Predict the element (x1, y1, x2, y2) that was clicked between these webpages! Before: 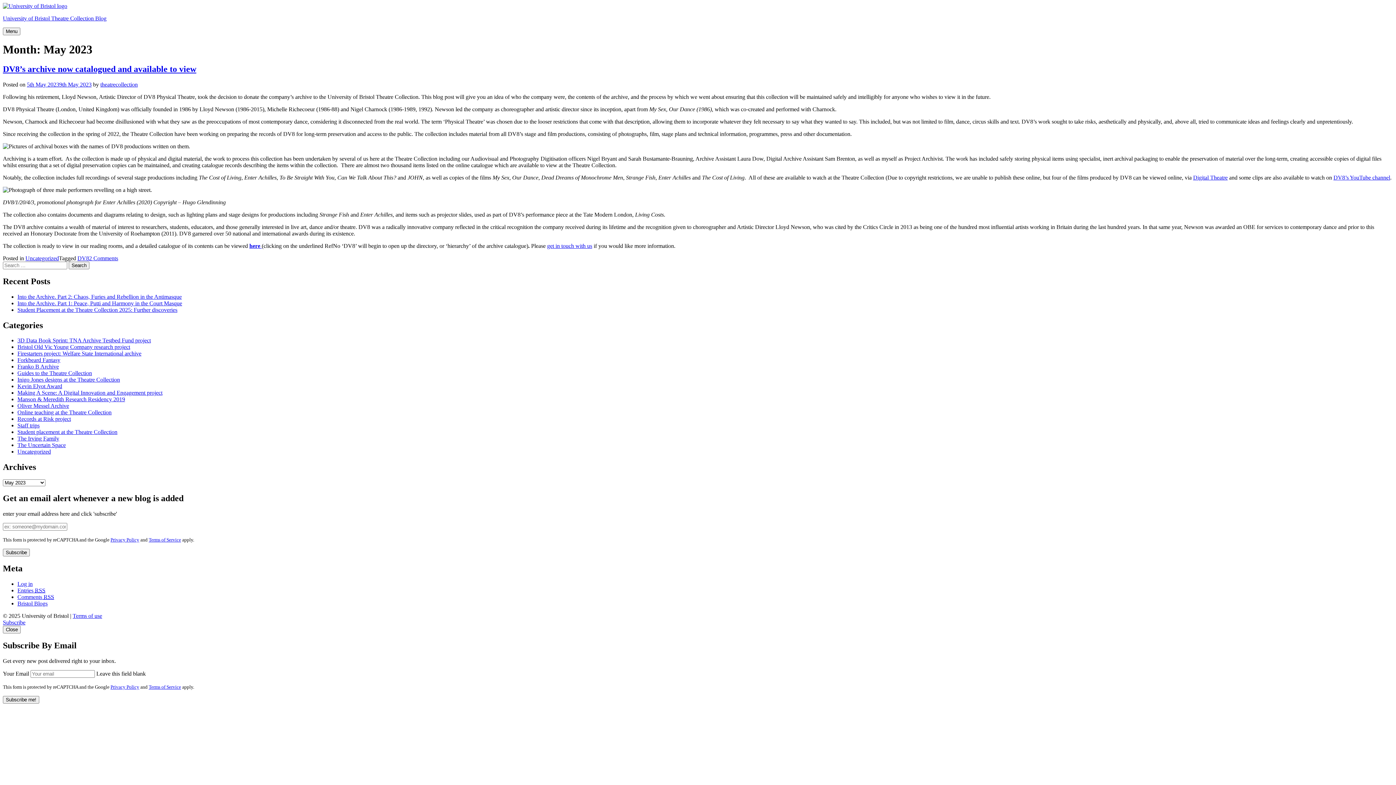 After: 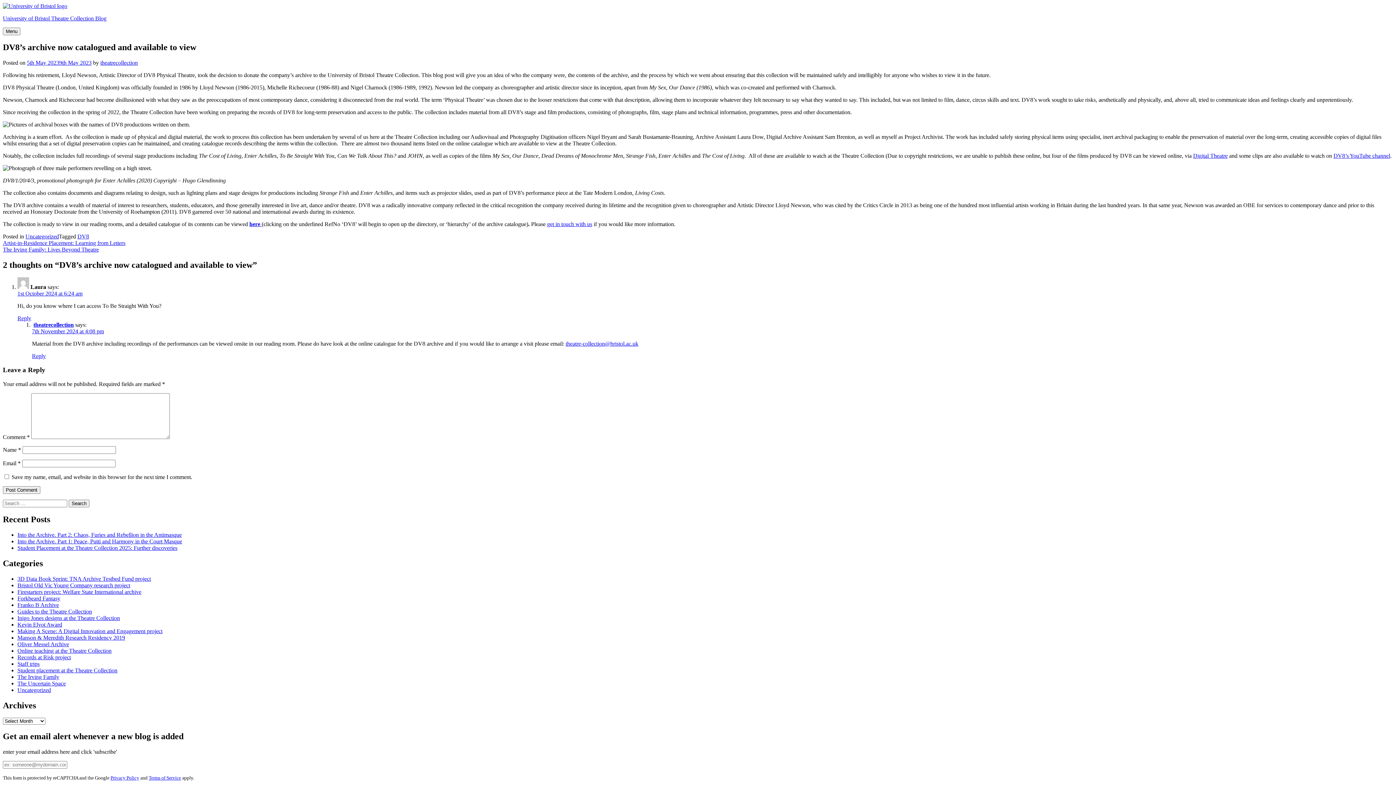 Action: label: DV8’s archive now catalogued and available to view bbox: (2, 64, 196, 73)